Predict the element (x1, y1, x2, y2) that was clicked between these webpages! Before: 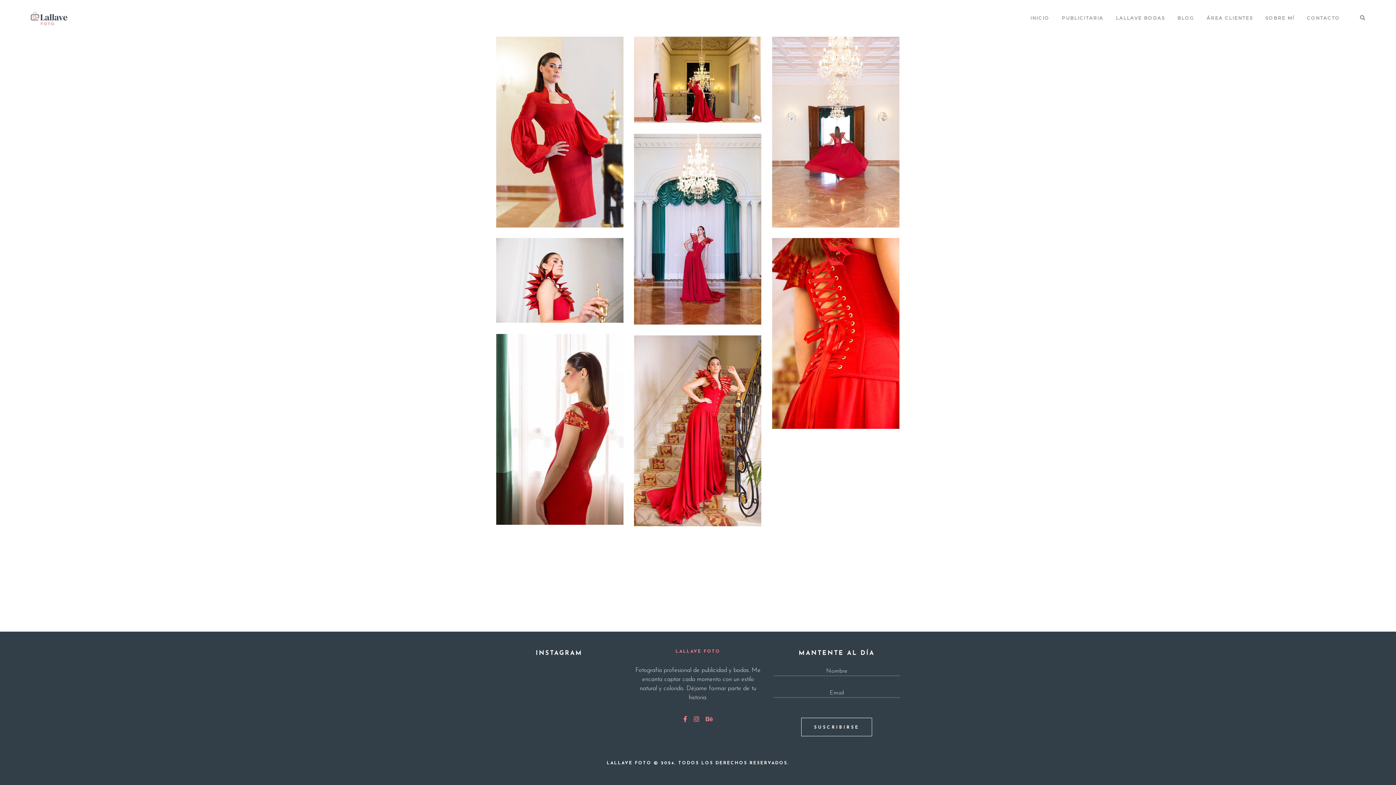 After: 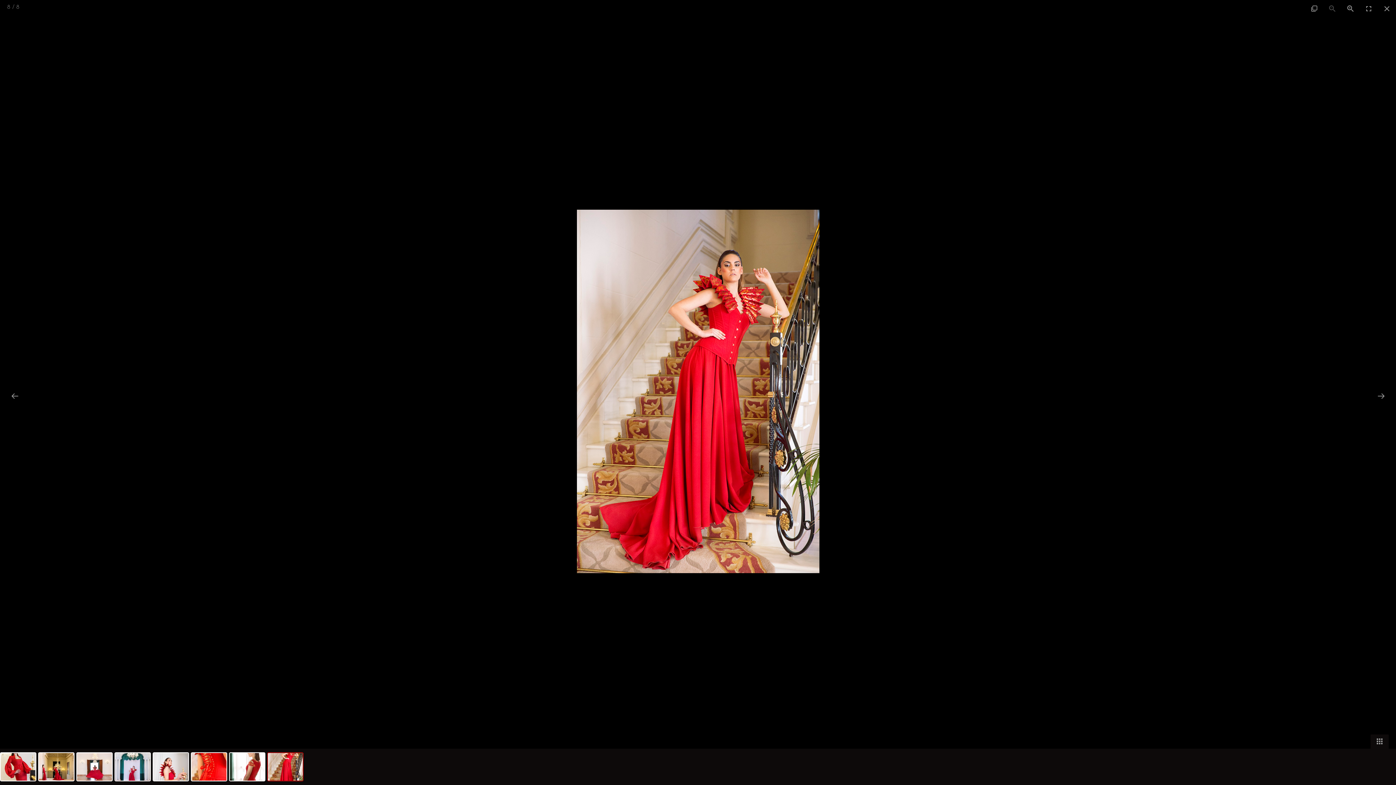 Action: bbox: (634, 335, 761, 526)